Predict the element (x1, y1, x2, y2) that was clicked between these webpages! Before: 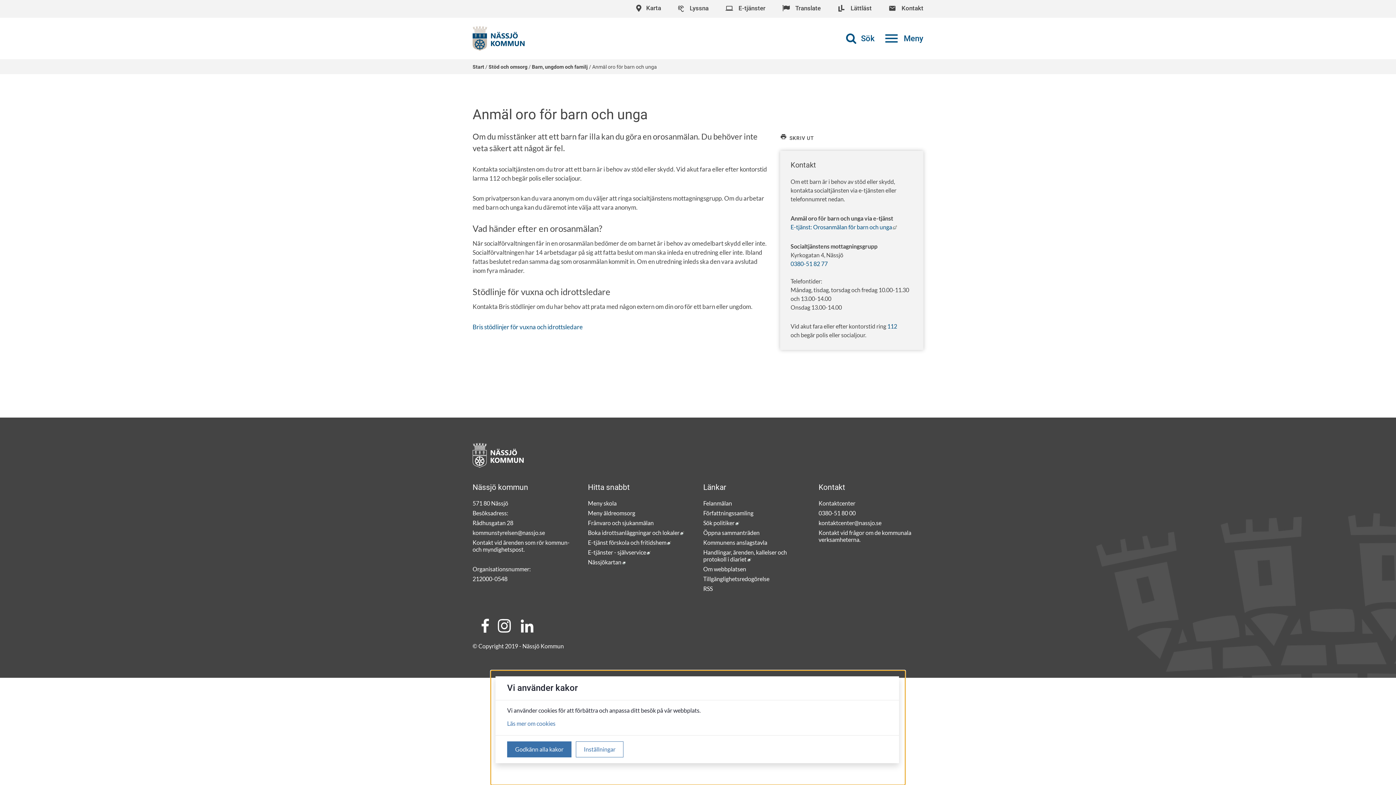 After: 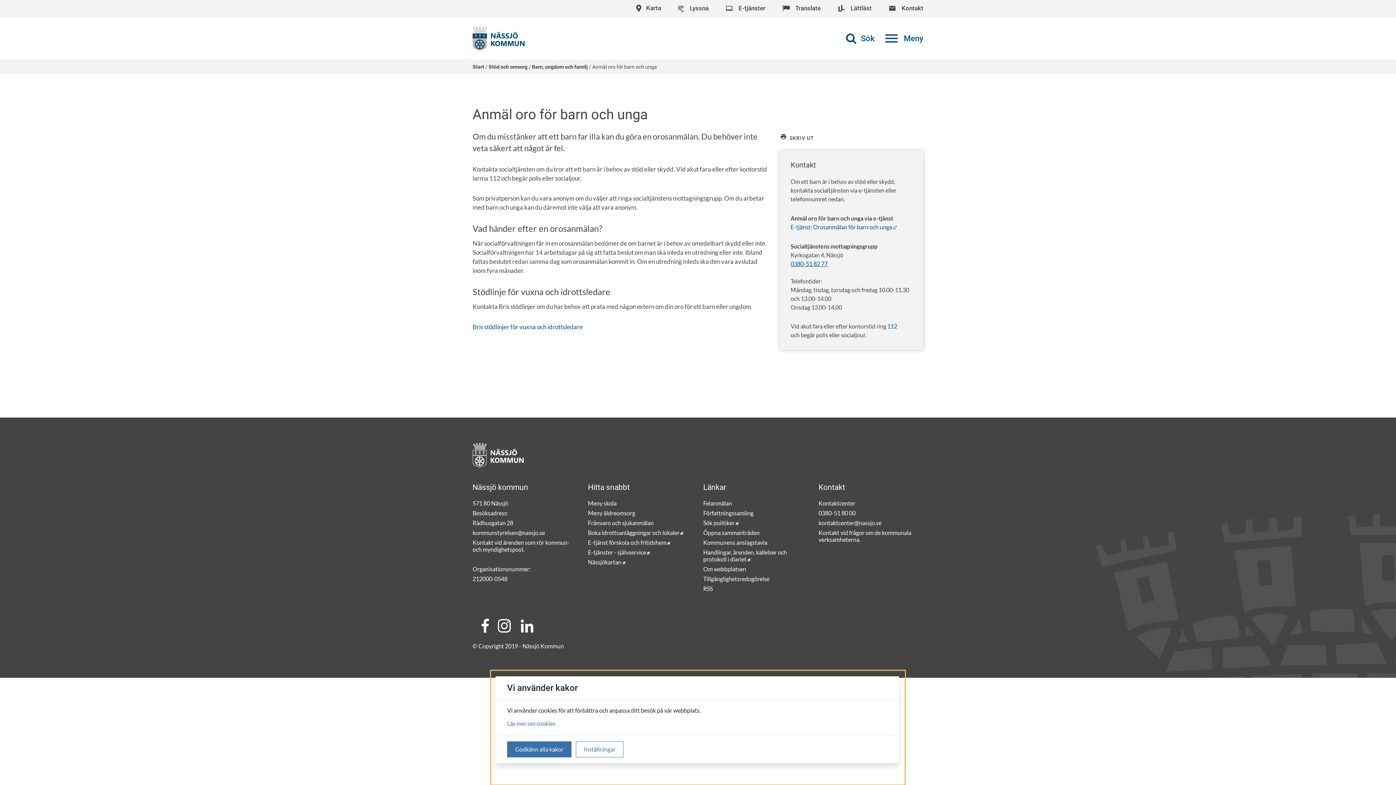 Action: label: 0380-51 82 77 bbox: (790, 260, 827, 267)